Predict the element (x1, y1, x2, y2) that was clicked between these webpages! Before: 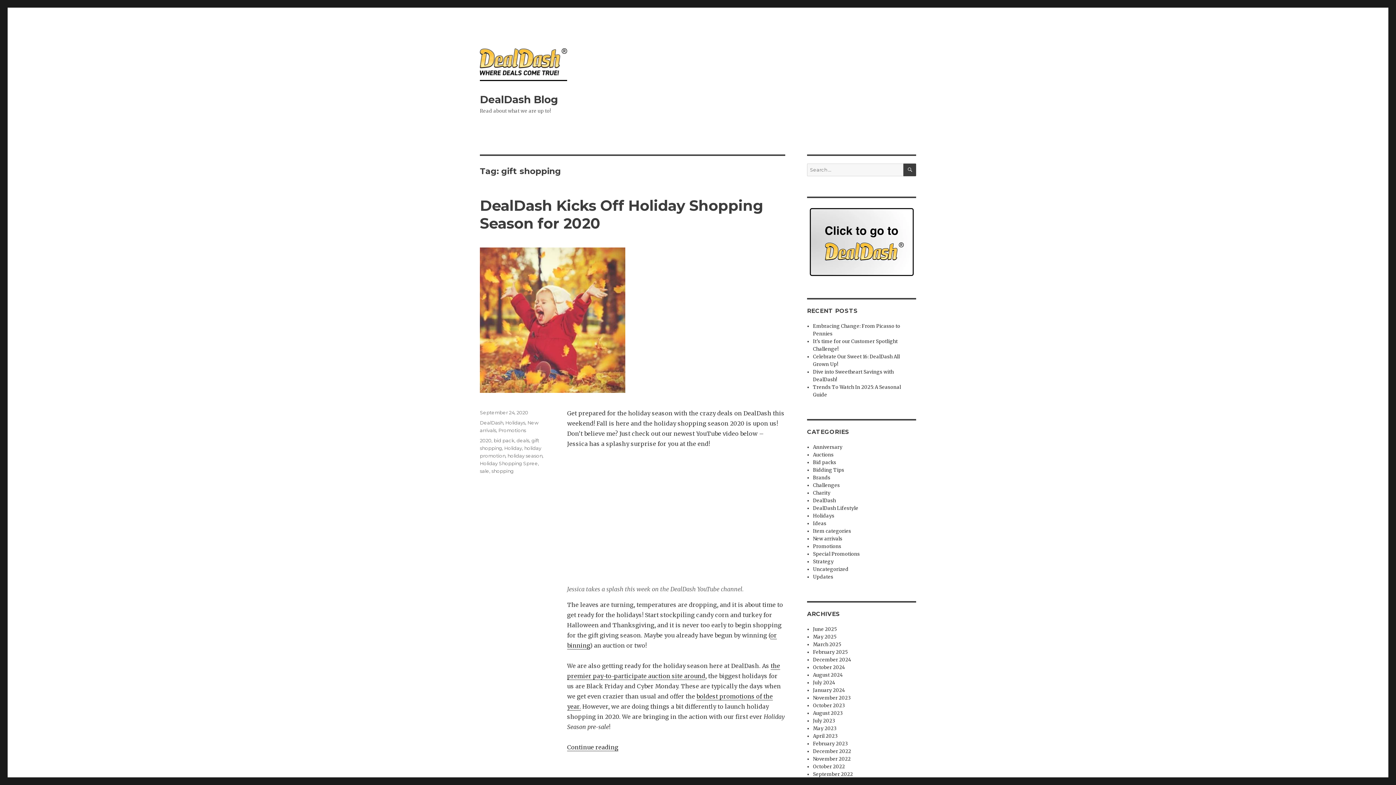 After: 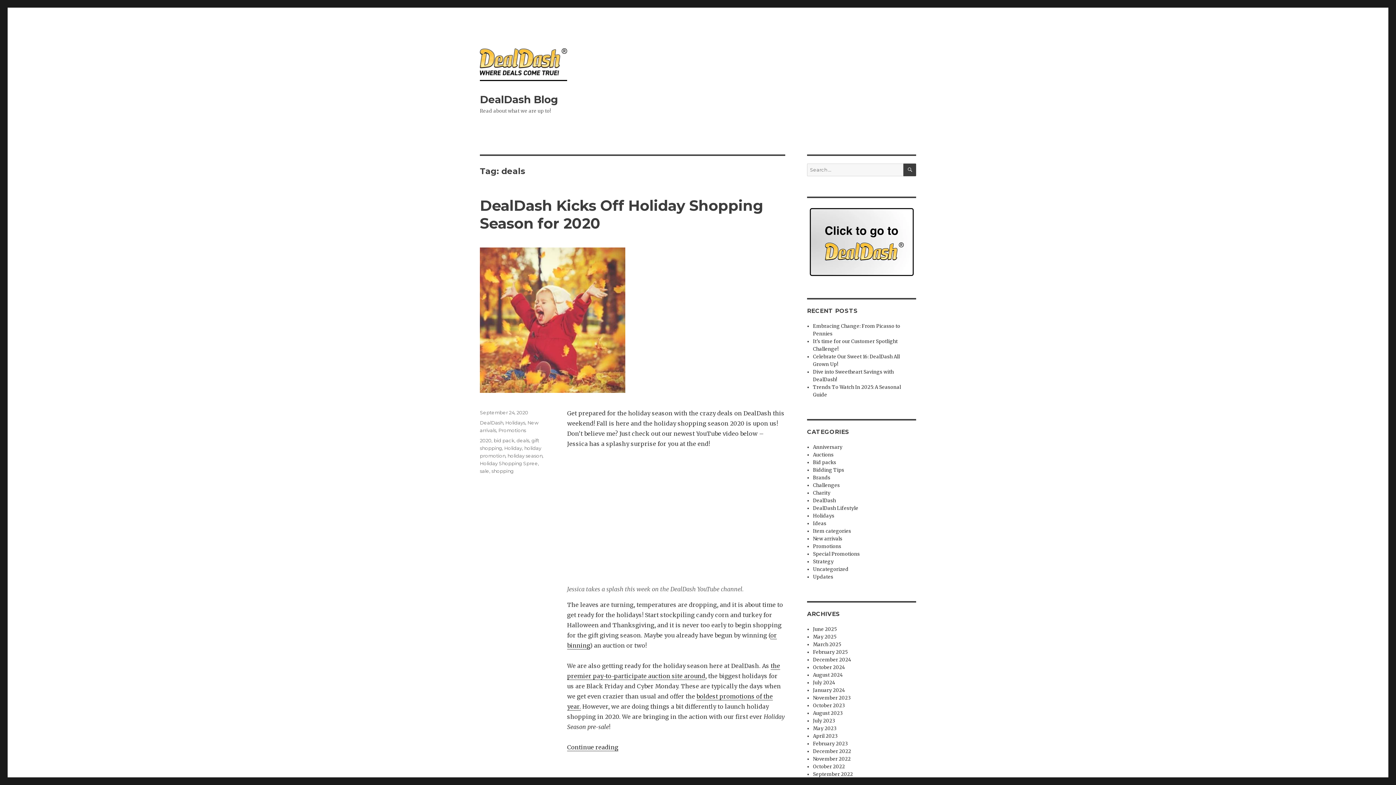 Action: label: deals bbox: (516, 437, 529, 443)